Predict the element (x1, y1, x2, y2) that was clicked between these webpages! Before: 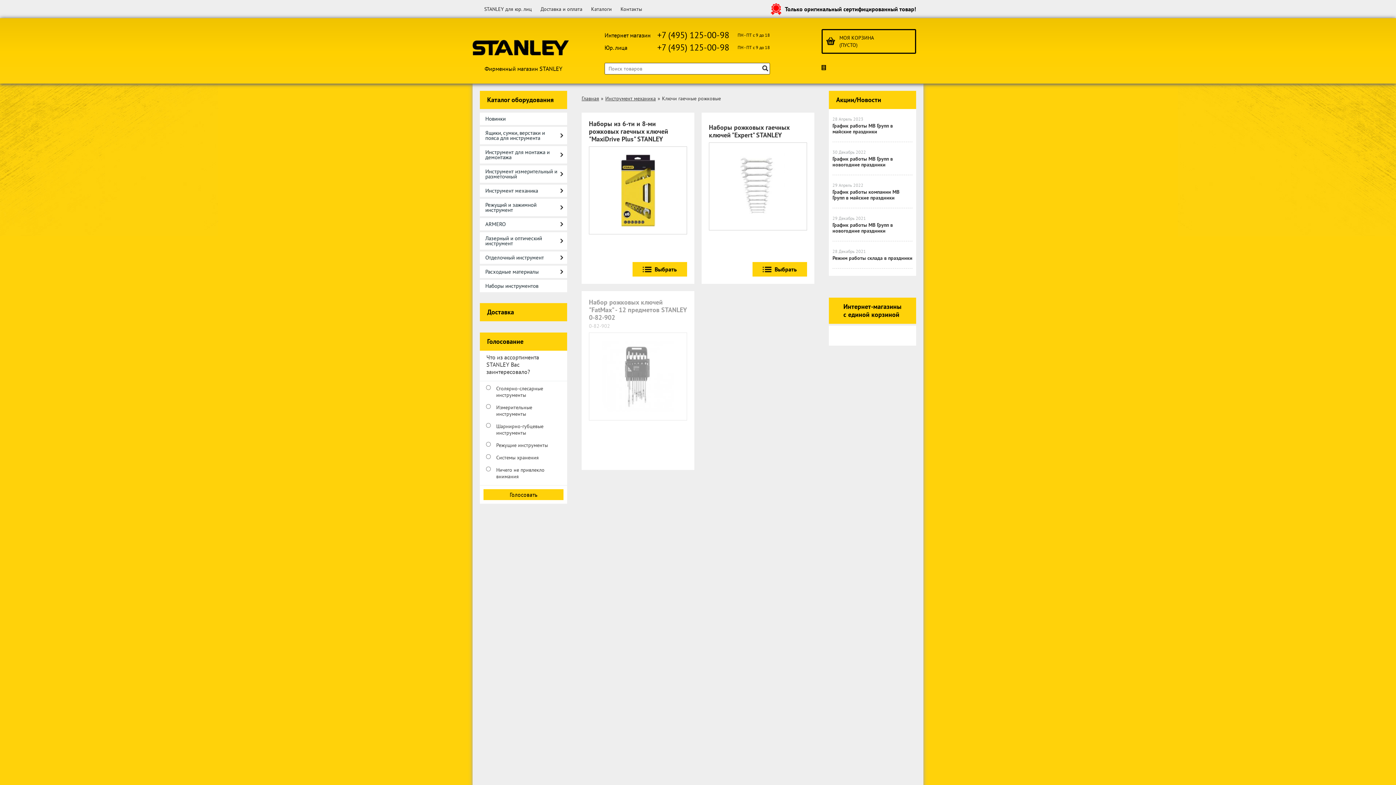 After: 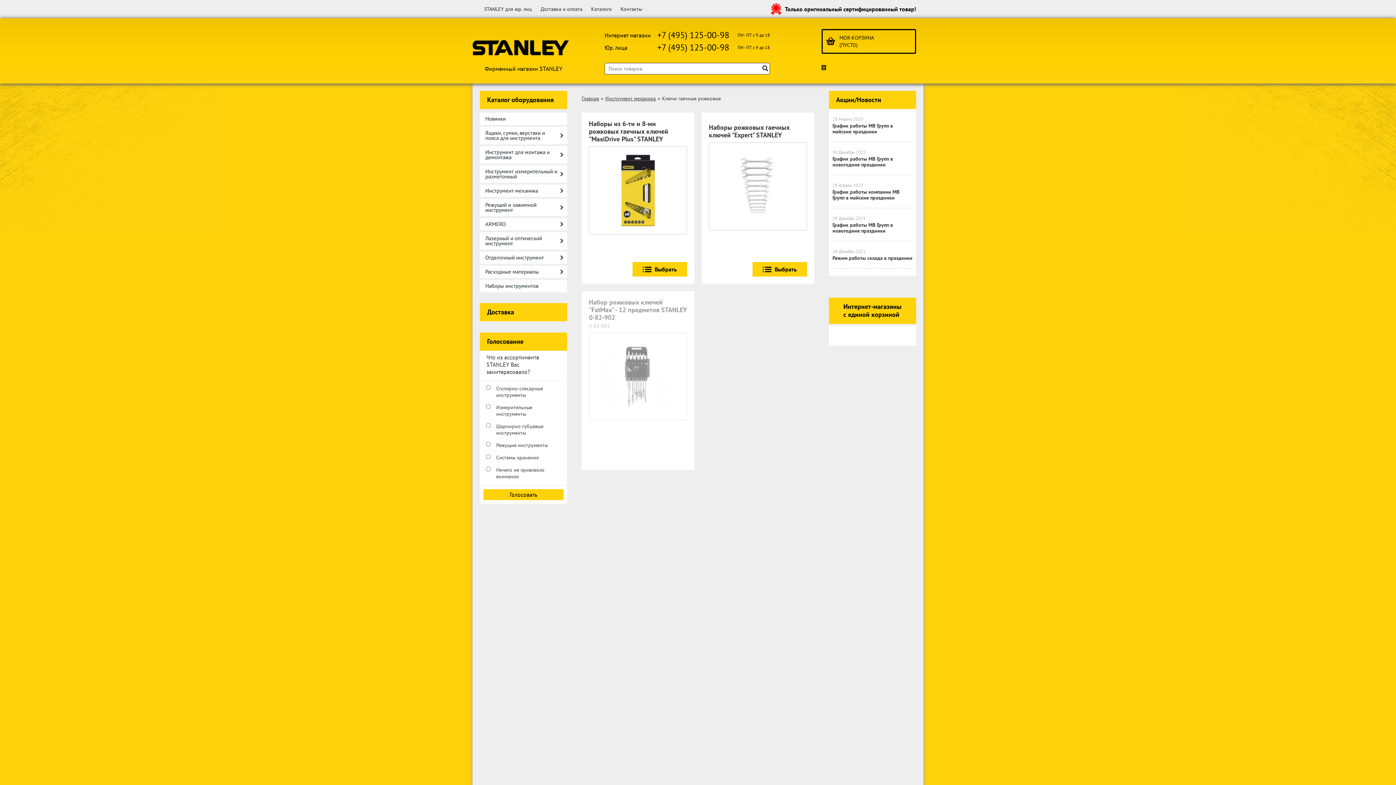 Action: bbox: (657, 29, 729, 40) label: +7 (495) 125-00-98